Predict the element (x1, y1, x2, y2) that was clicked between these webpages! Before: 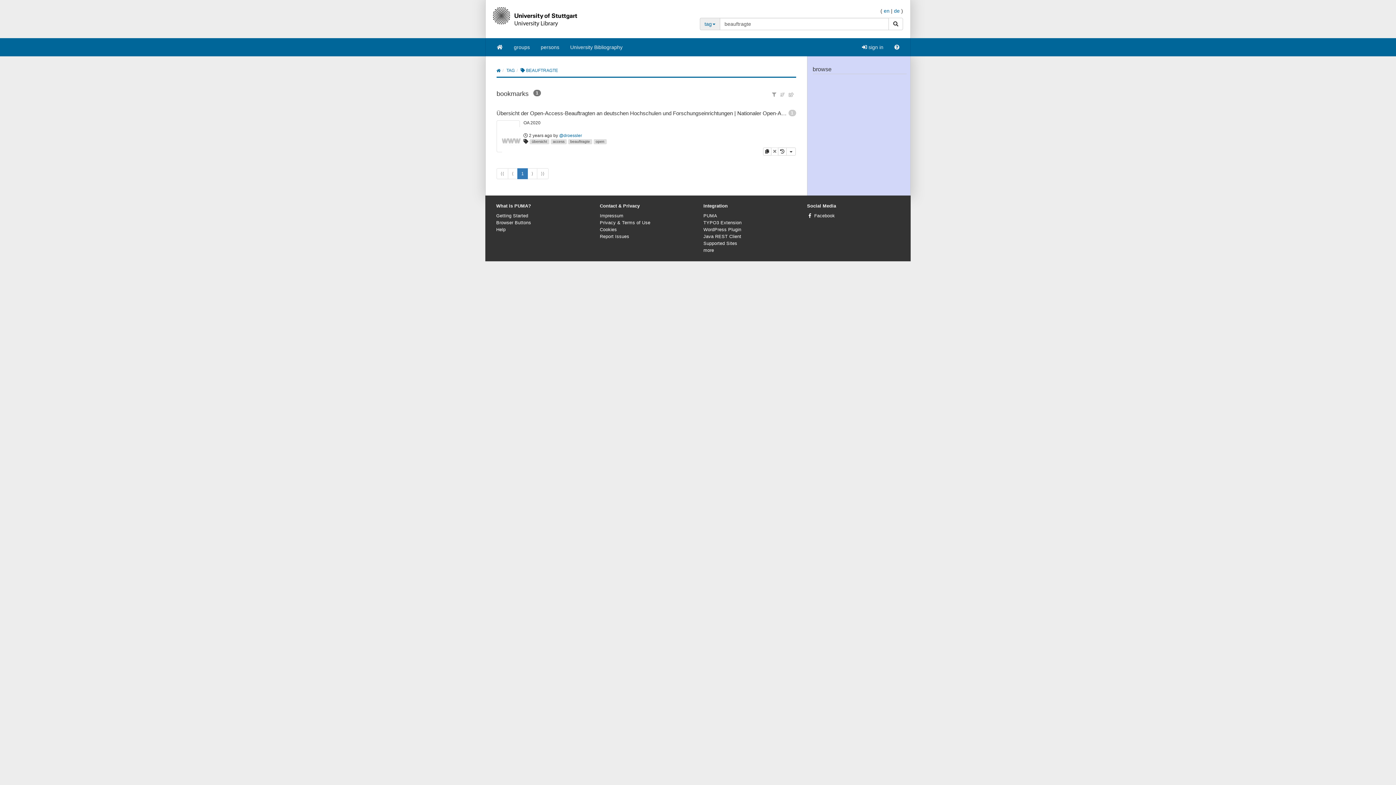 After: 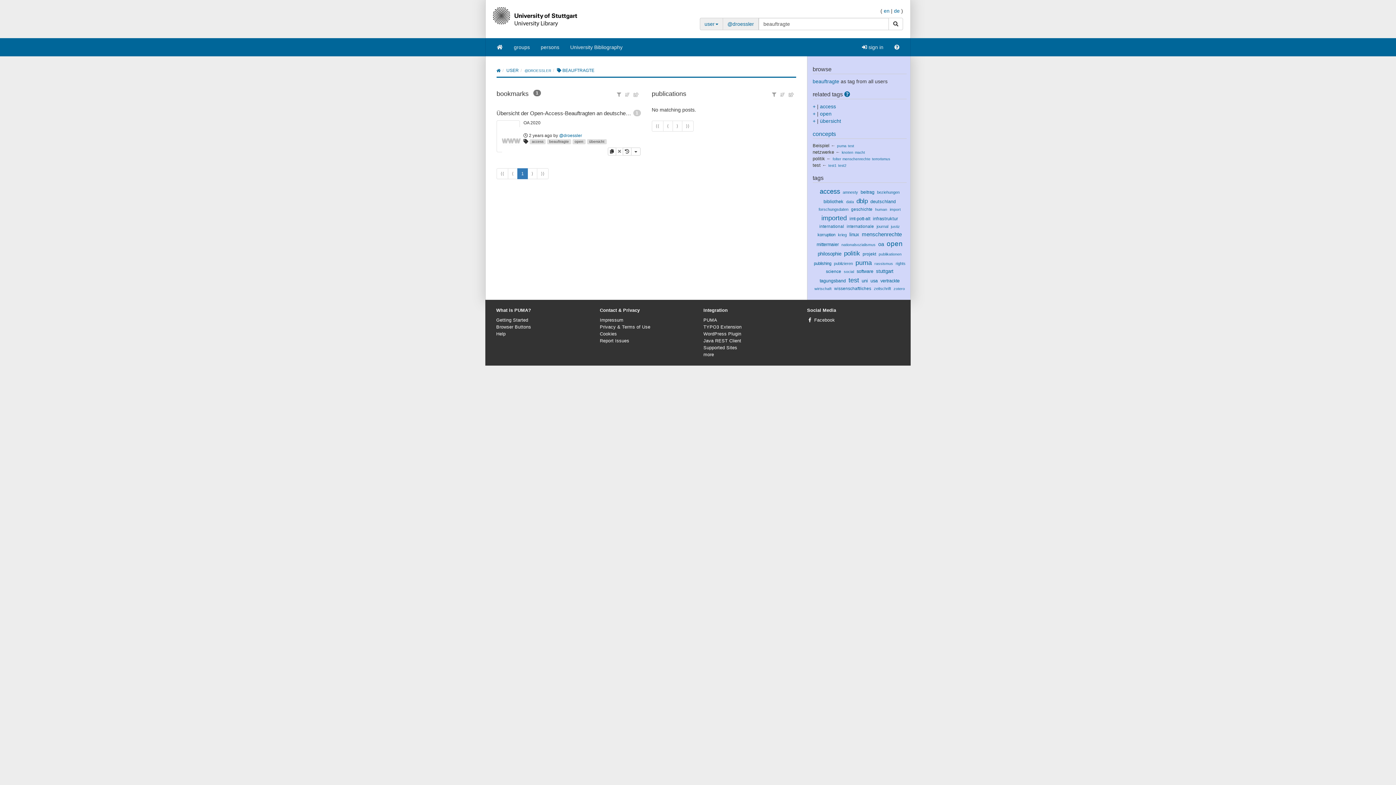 Action: label: beauftragte bbox: (570, 139, 590, 143)